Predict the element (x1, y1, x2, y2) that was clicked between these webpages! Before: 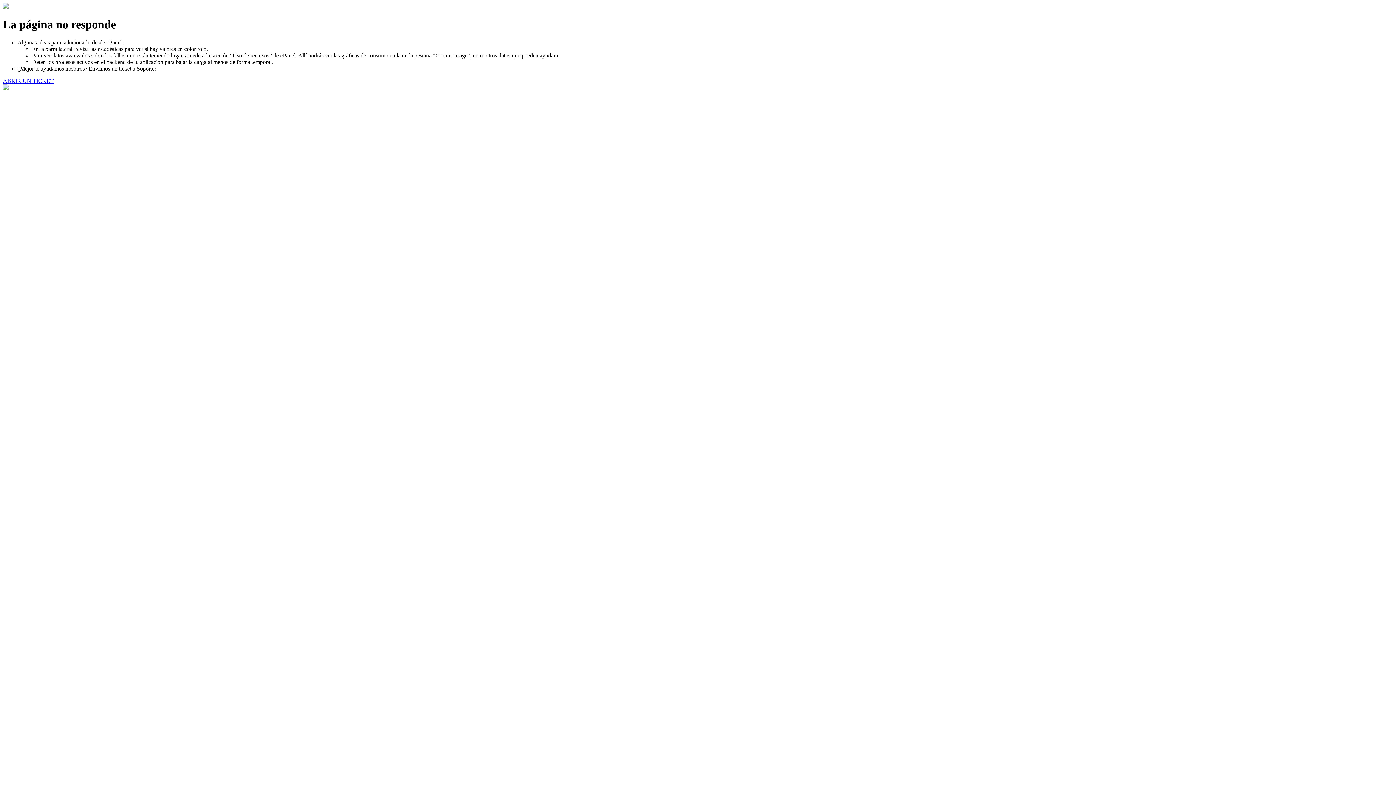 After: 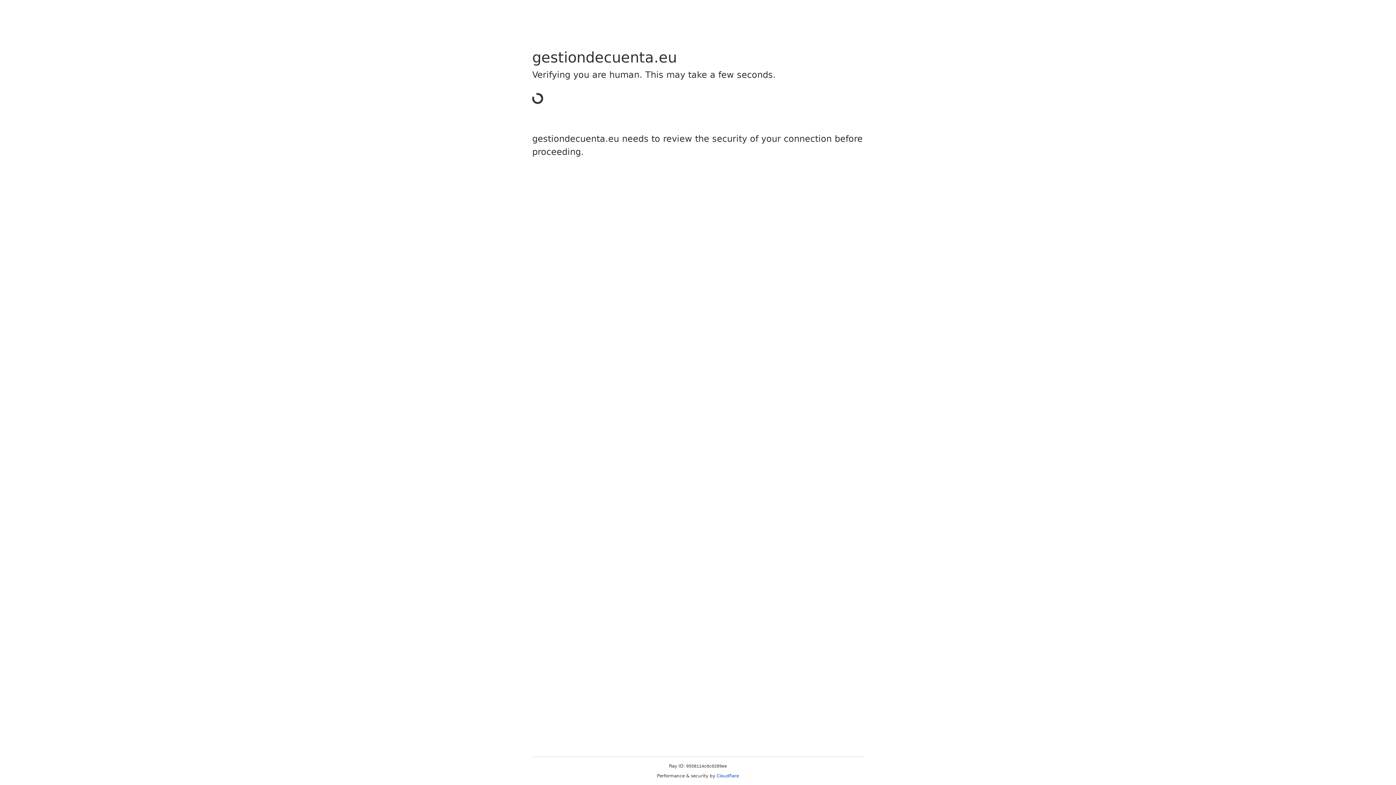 Action: bbox: (2, 77, 53, 83) label: ABRIR UN TICKET